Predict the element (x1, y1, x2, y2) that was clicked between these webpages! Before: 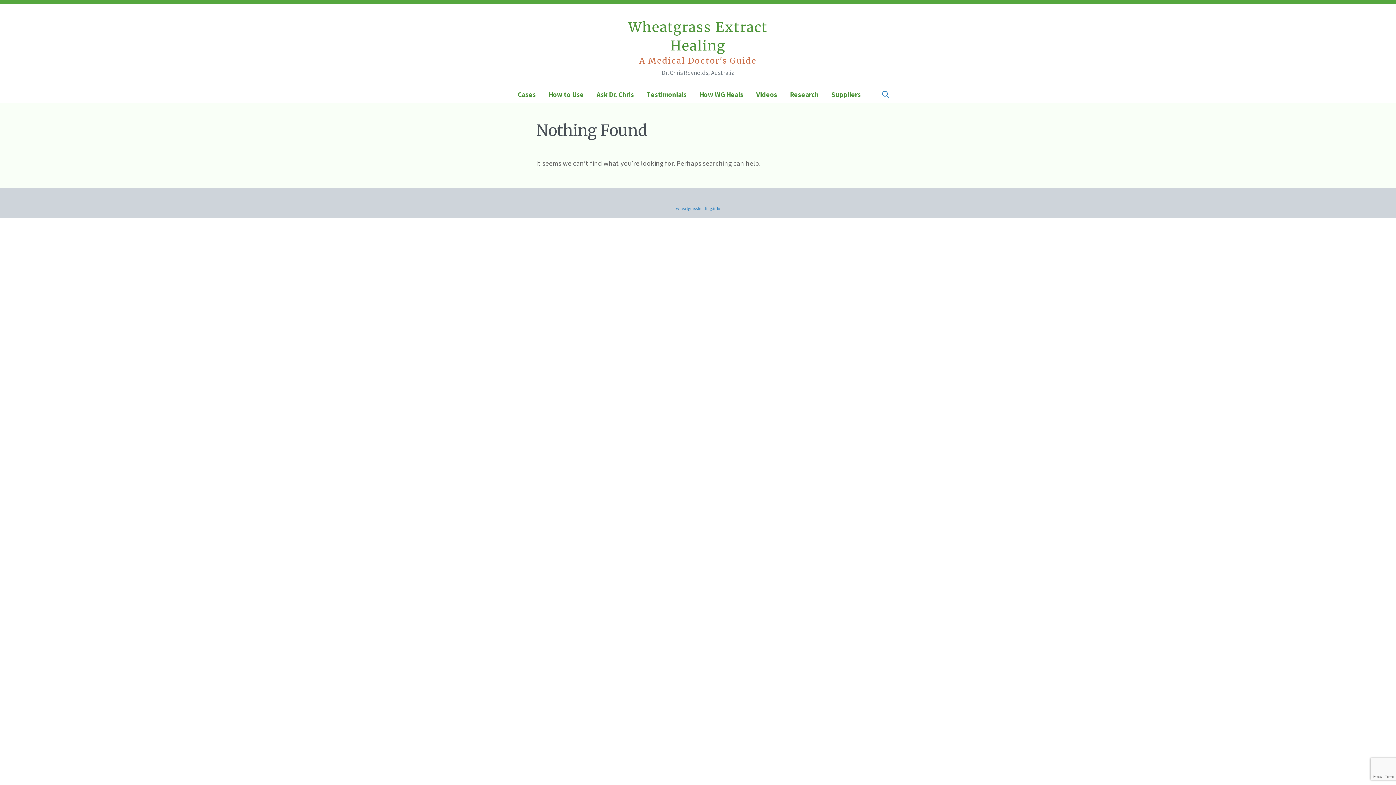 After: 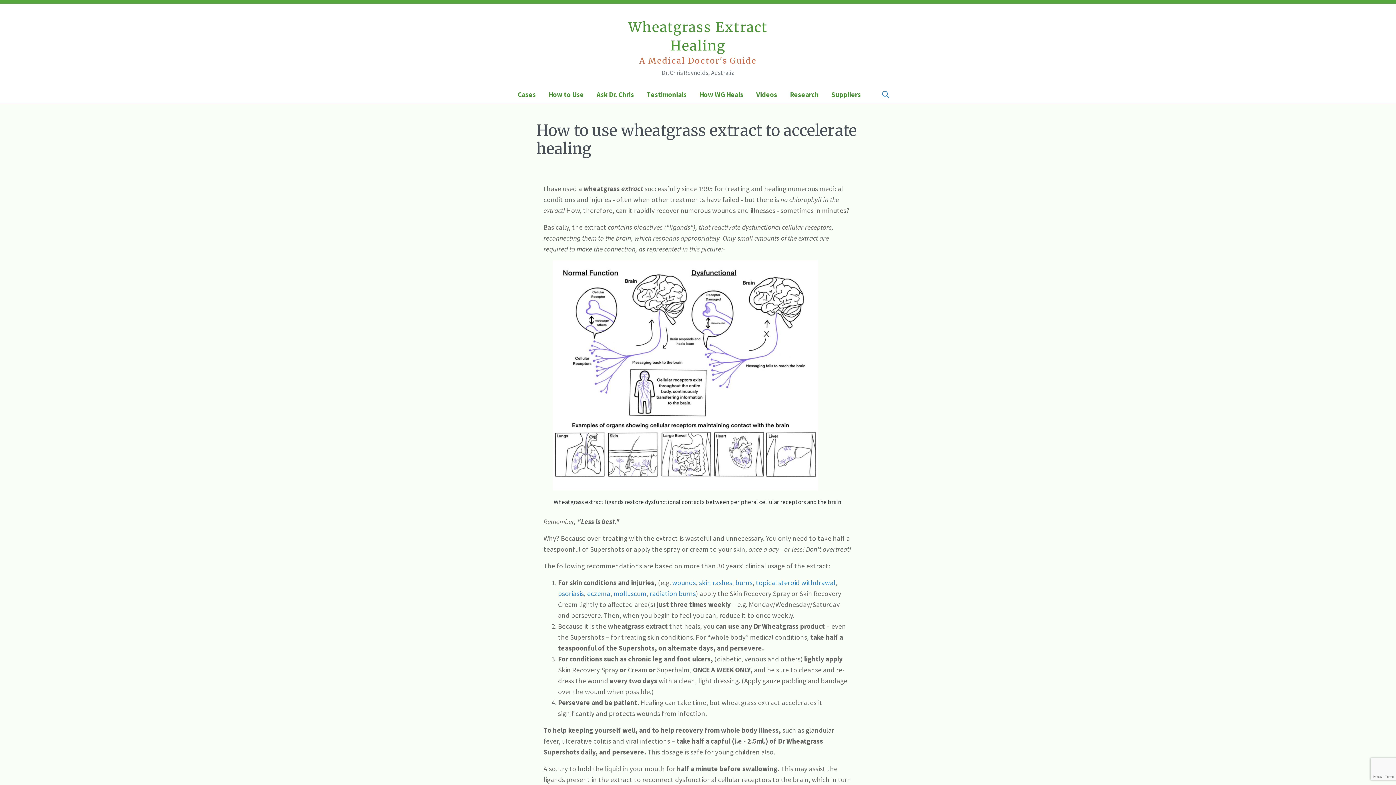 Action: label: How to Use bbox: (542, 86, 589, 103)